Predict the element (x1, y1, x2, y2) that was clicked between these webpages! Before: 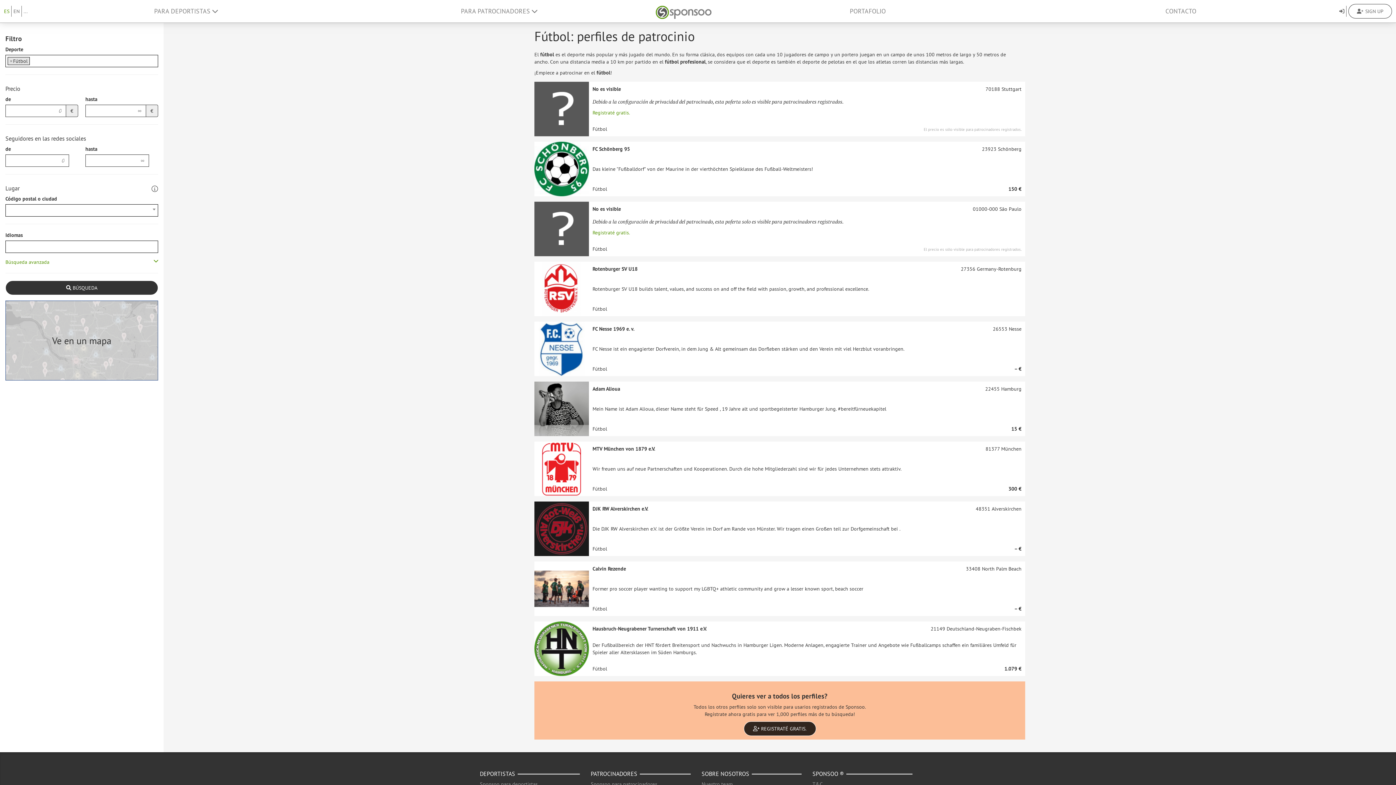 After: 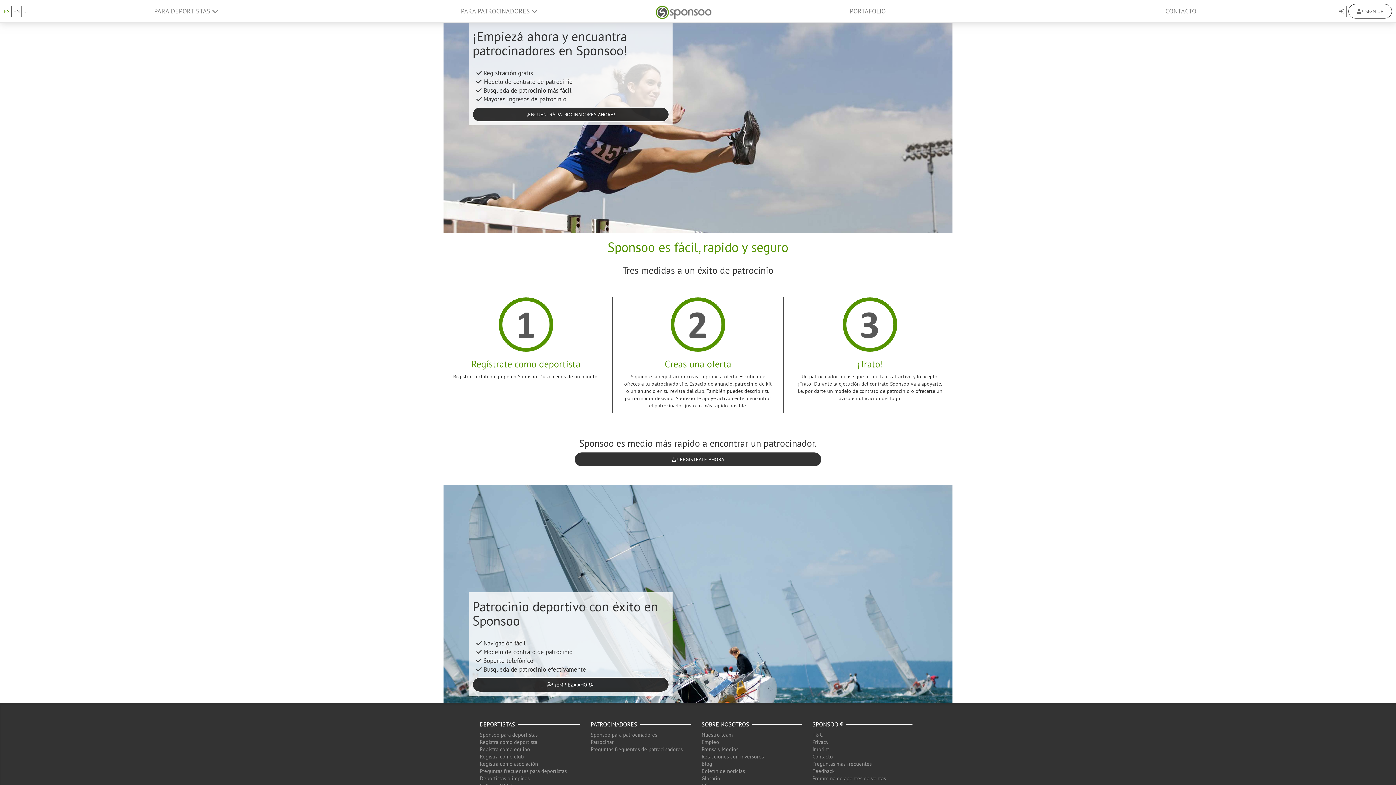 Action: bbox: (480, 781, 537, 788) label: Sponsoo para deportistas